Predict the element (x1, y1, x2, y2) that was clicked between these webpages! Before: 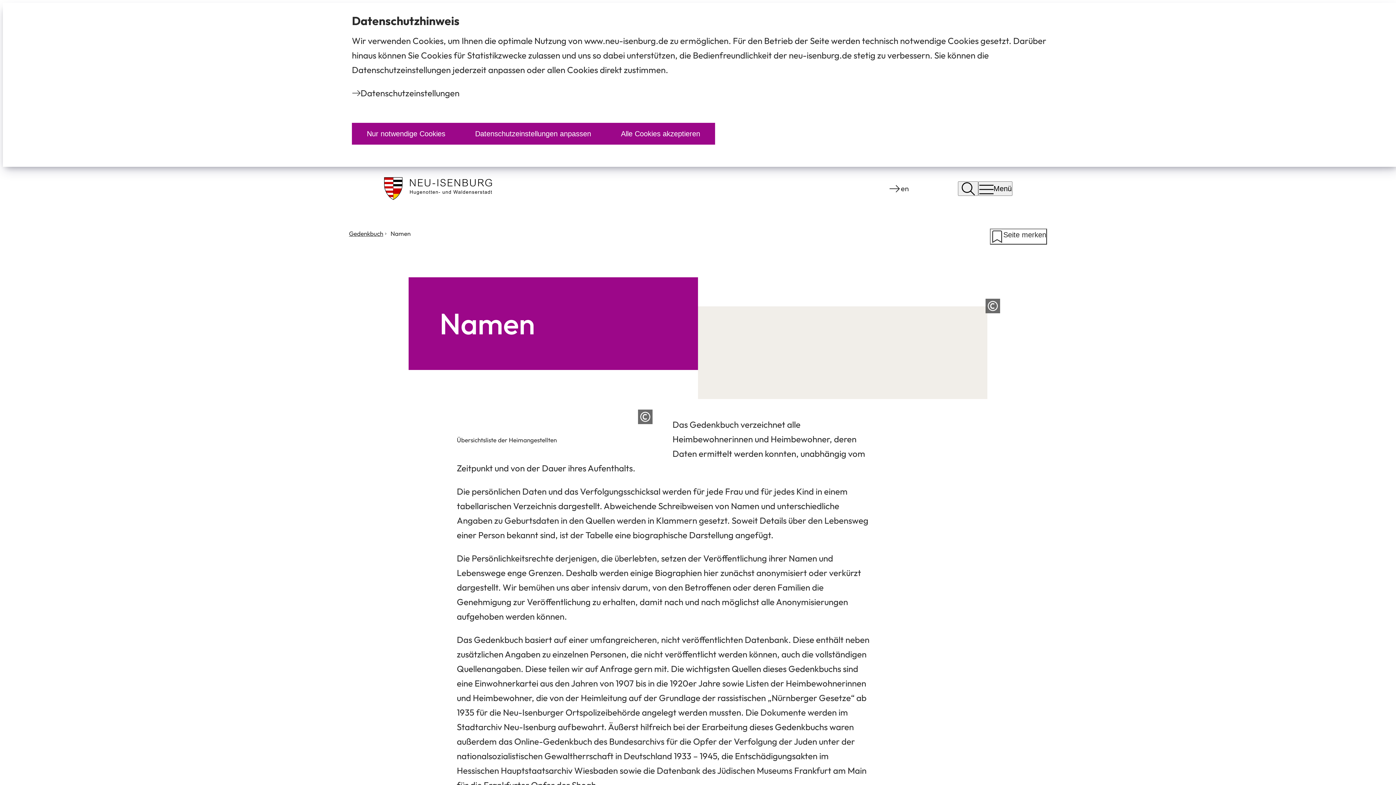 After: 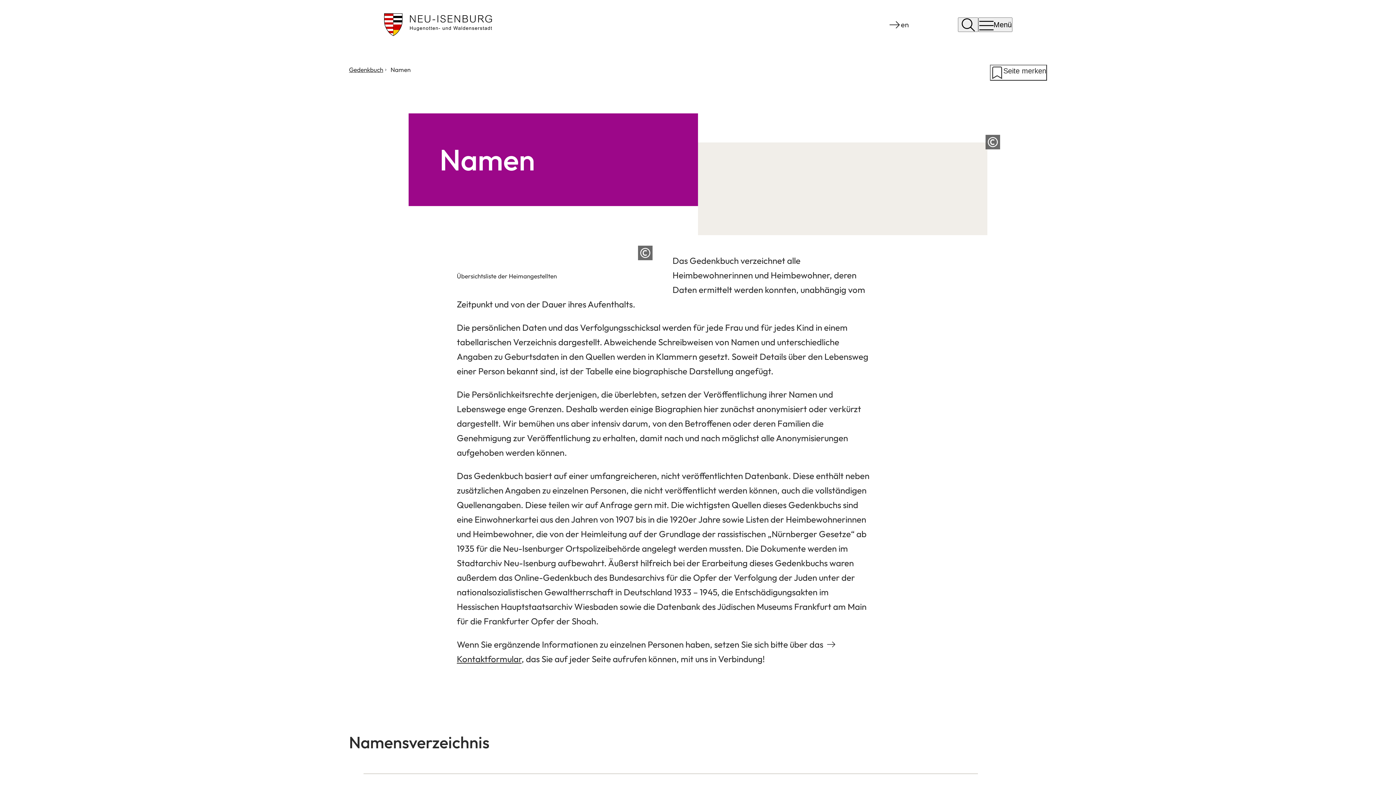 Action: label: Nur notwendige Cookies bbox: (352, 122, 460, 144)